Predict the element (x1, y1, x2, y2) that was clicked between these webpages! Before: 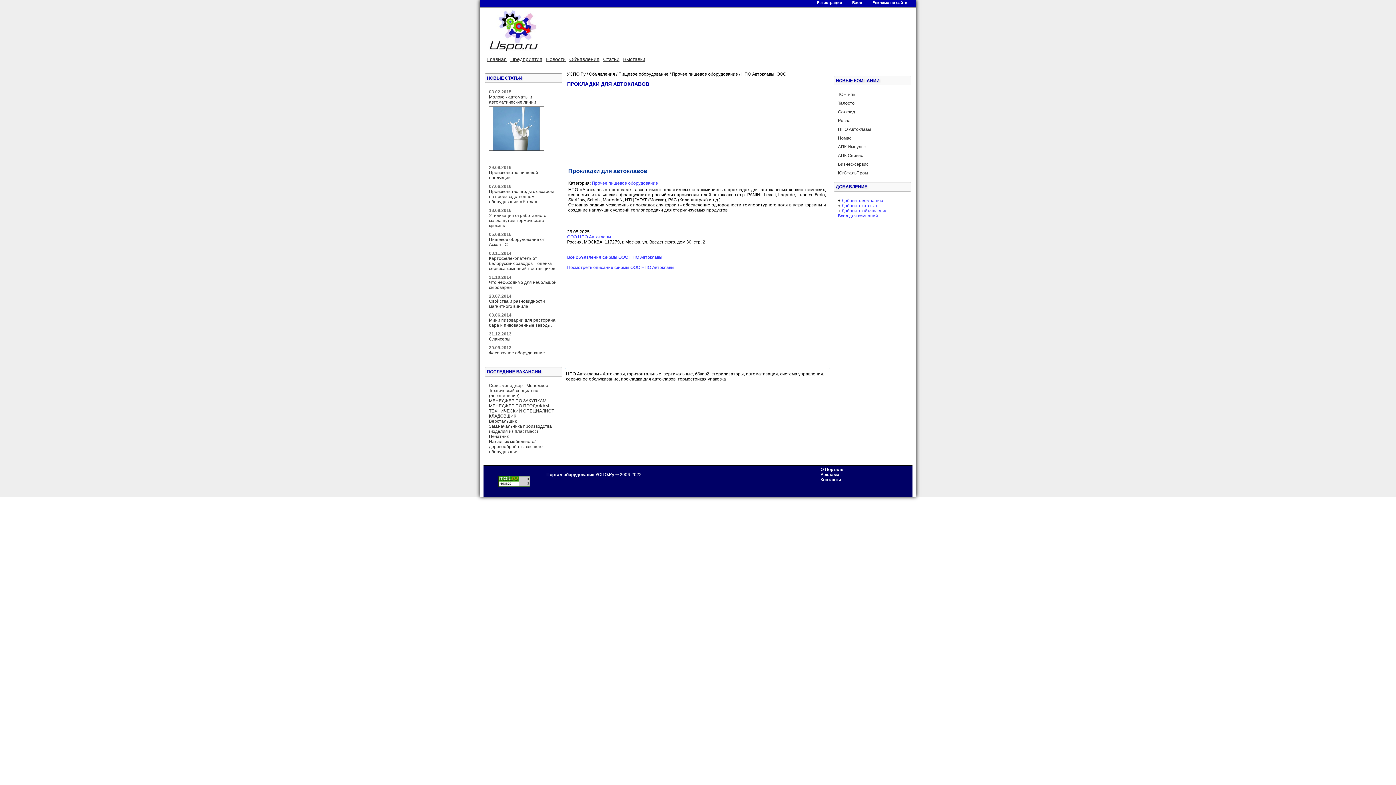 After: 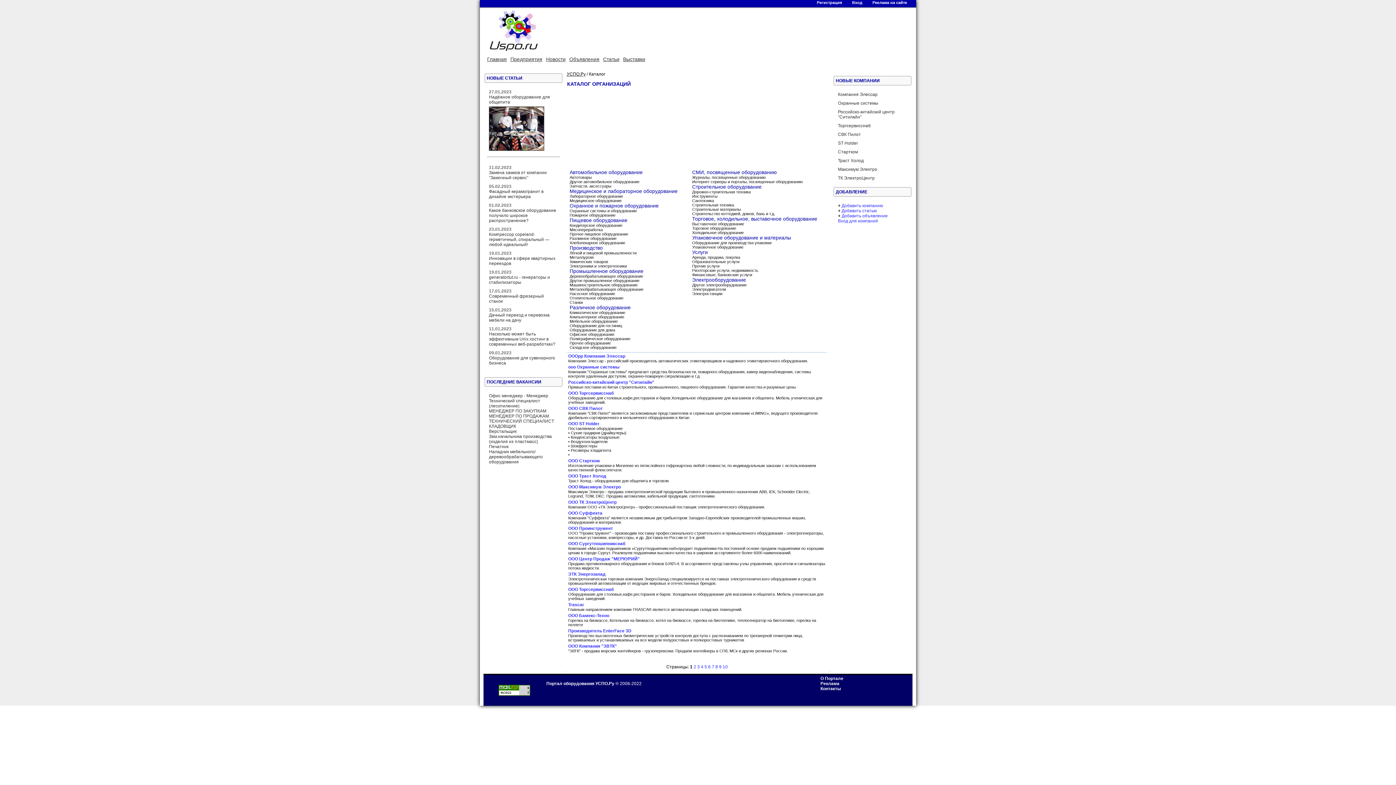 Action: label: Предприятия bbox: (510, 56, 542, 62)